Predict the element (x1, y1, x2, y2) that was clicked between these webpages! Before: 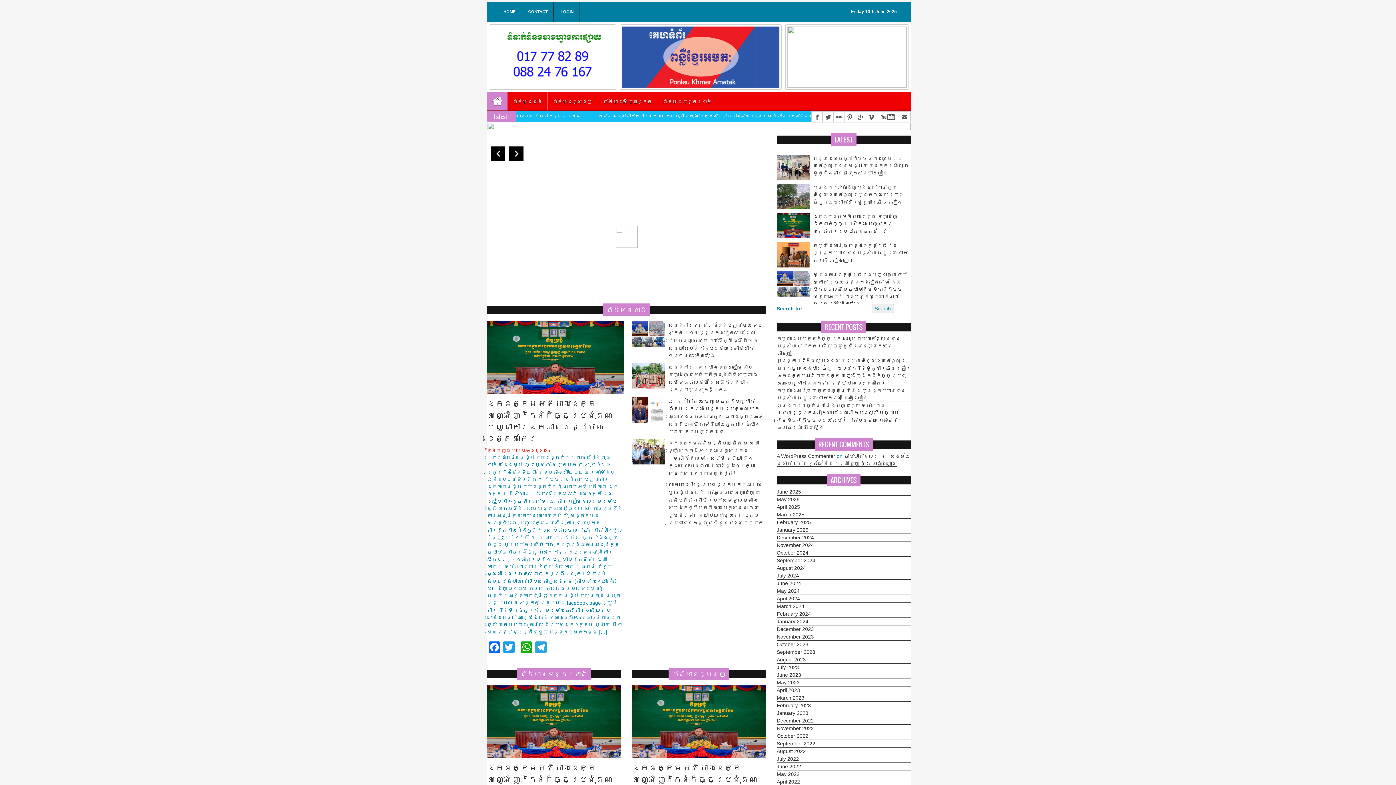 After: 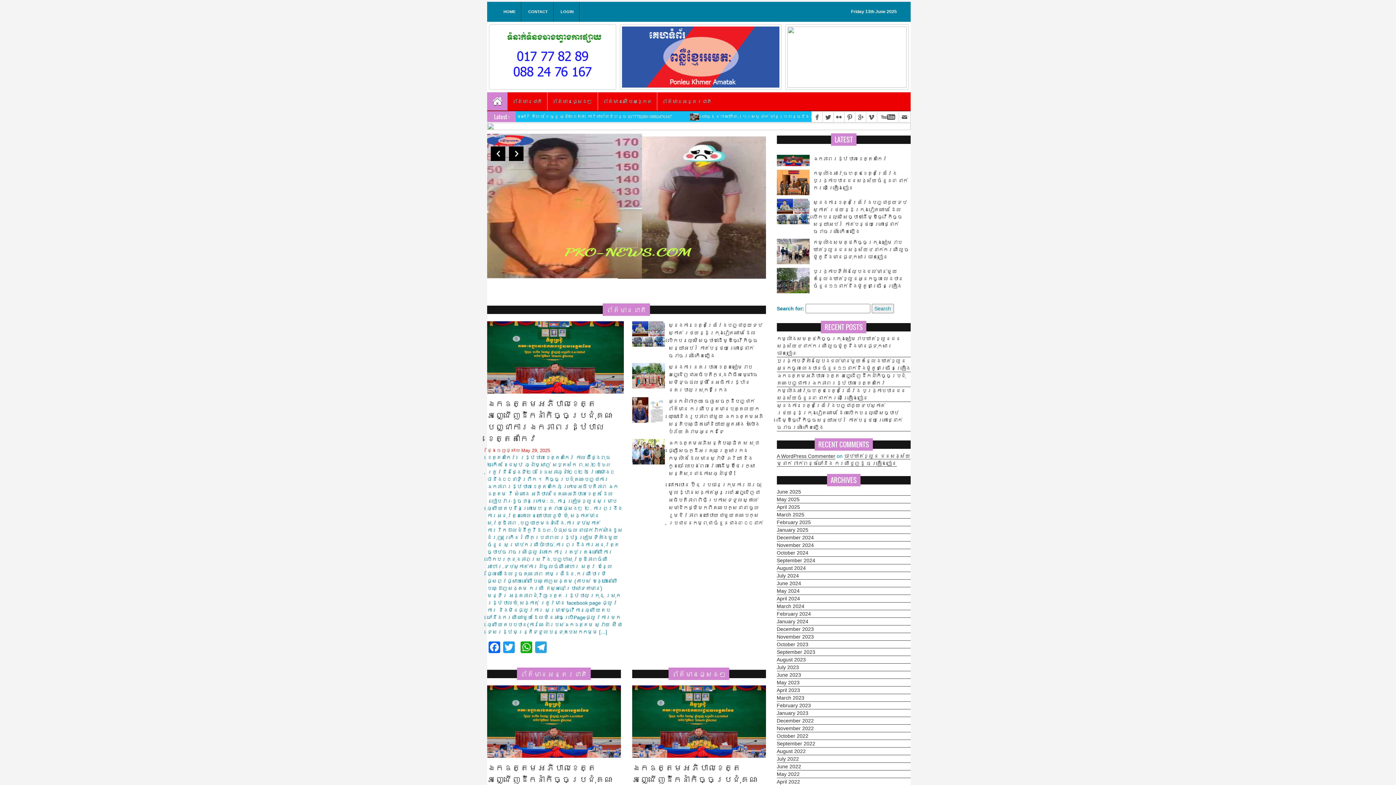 Action: bbox: (776, 717, 910, 725) label: December 2022